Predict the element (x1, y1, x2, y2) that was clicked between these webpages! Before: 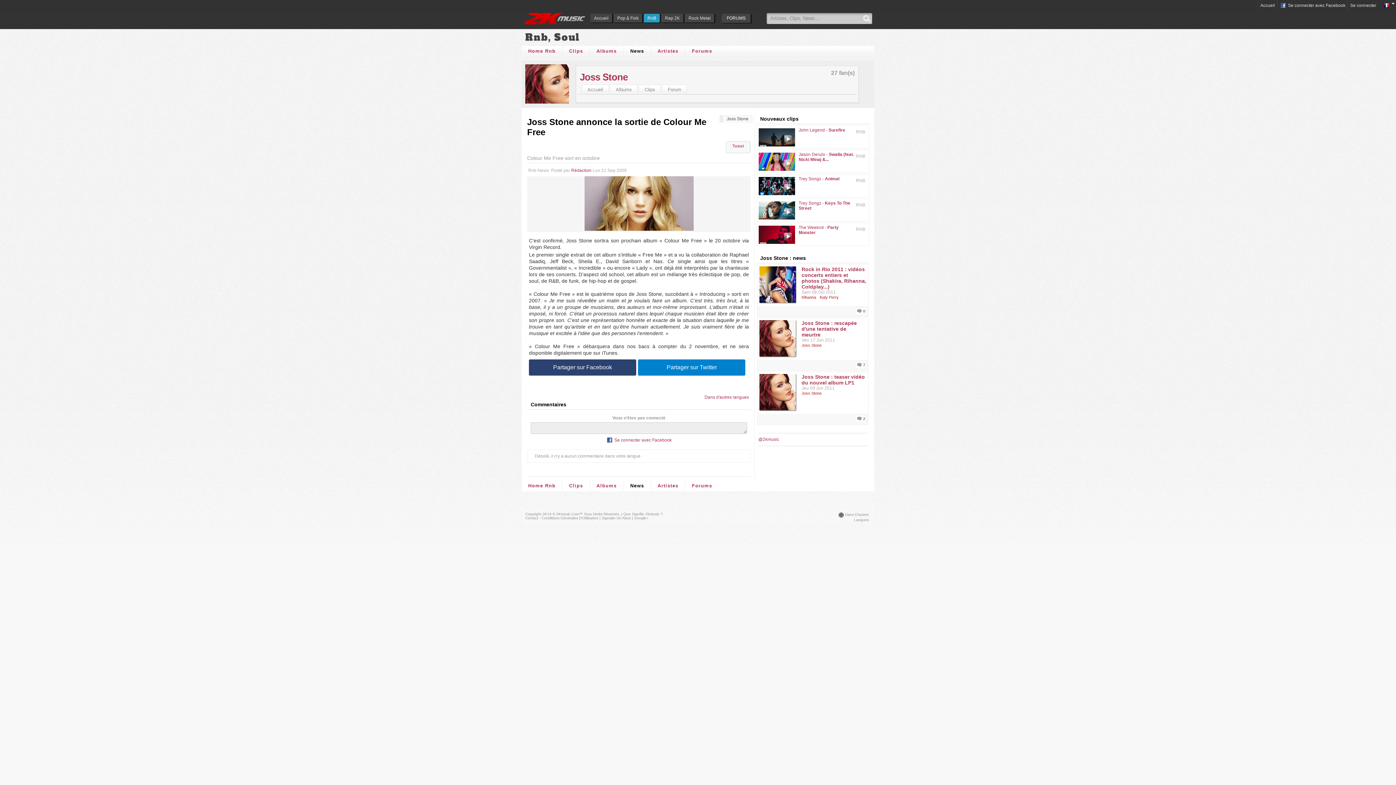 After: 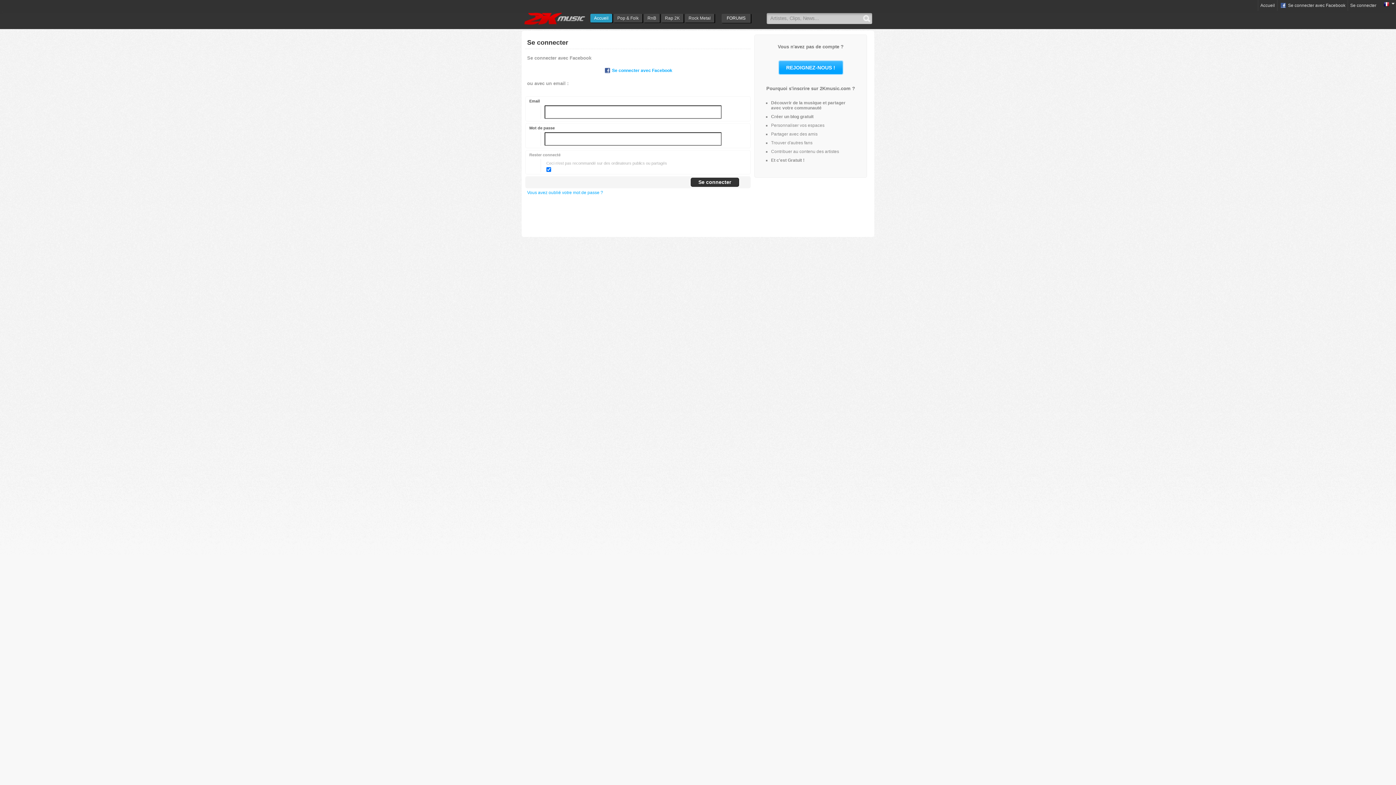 Action: bbox: (589, 45, 623, 56) label: Albums